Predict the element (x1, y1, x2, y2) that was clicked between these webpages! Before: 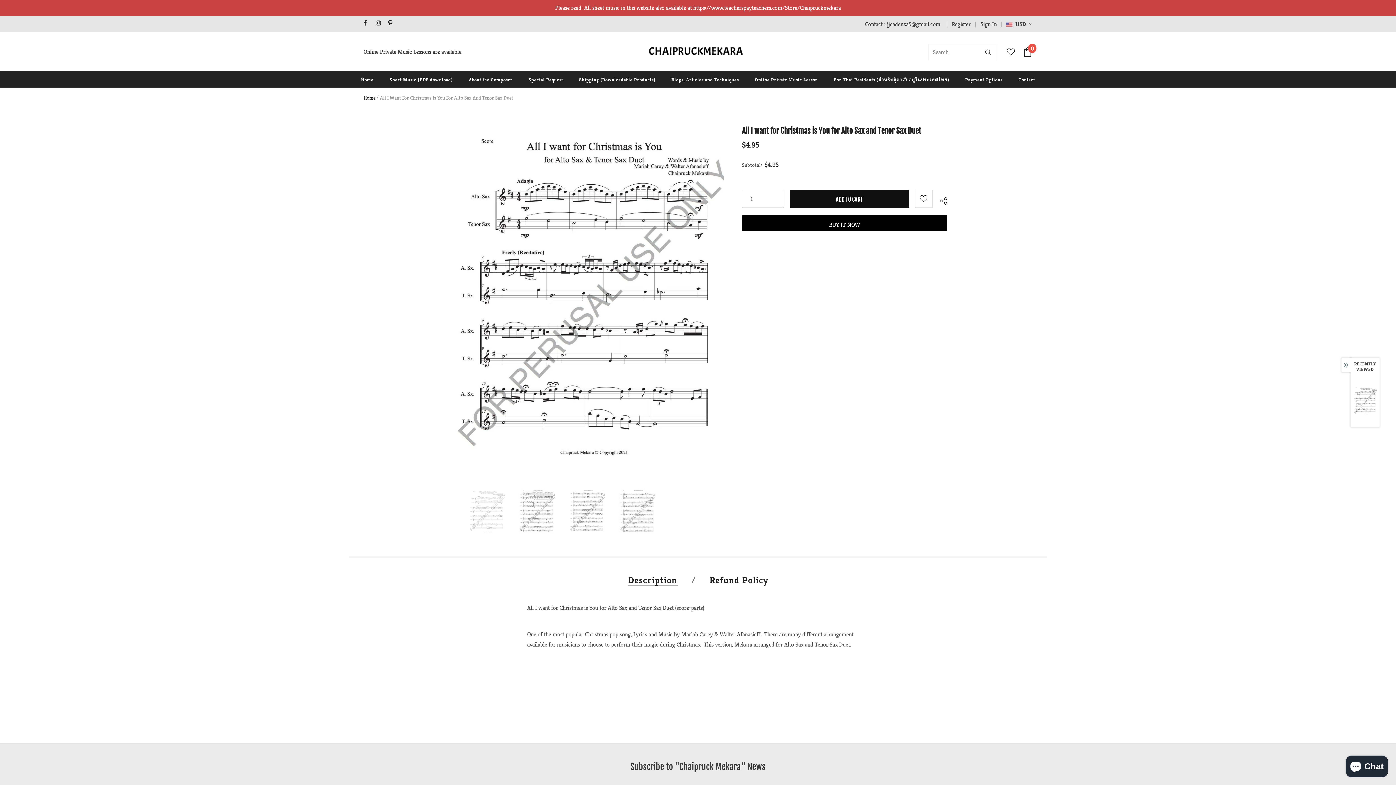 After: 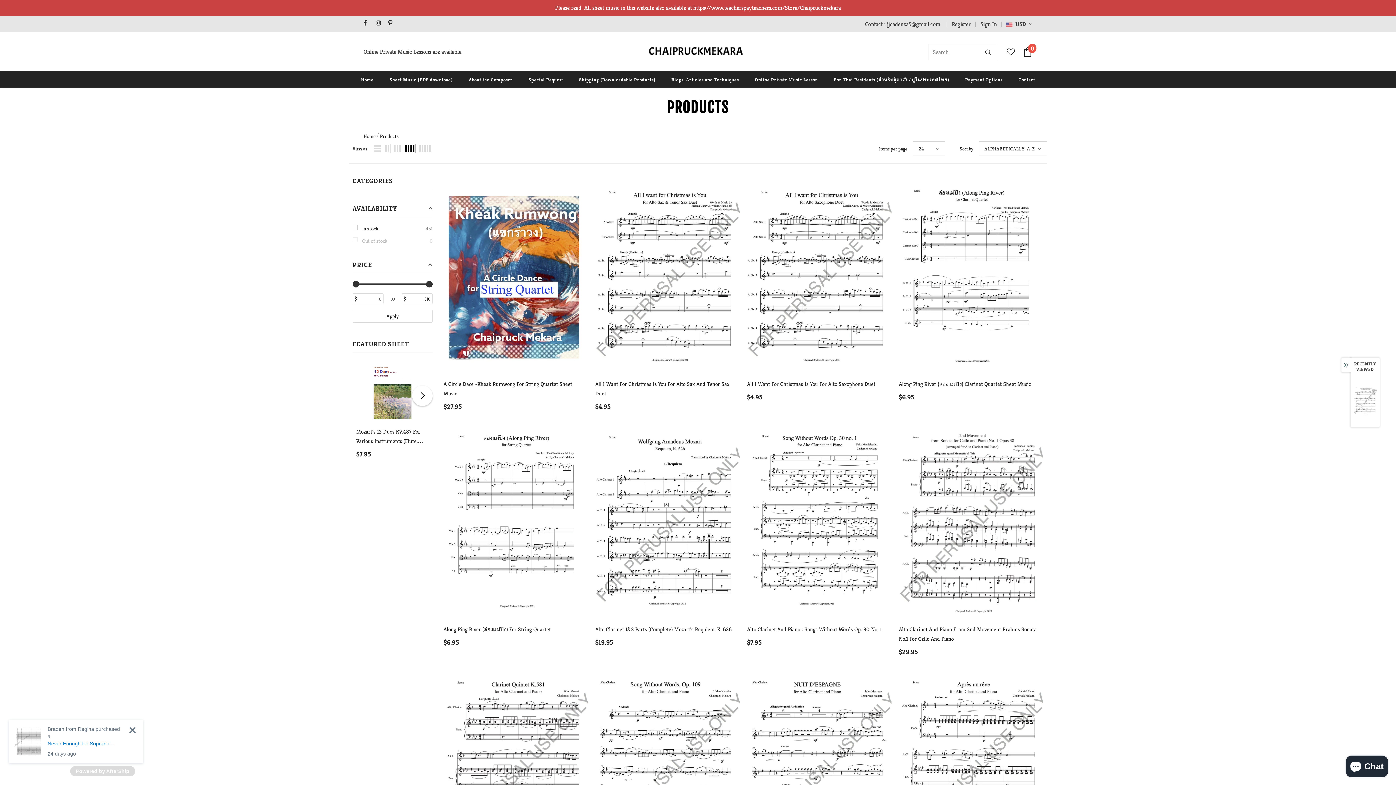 Action: bbox: (389, 71, 452, 87) label: Sheet Music (PDF download)